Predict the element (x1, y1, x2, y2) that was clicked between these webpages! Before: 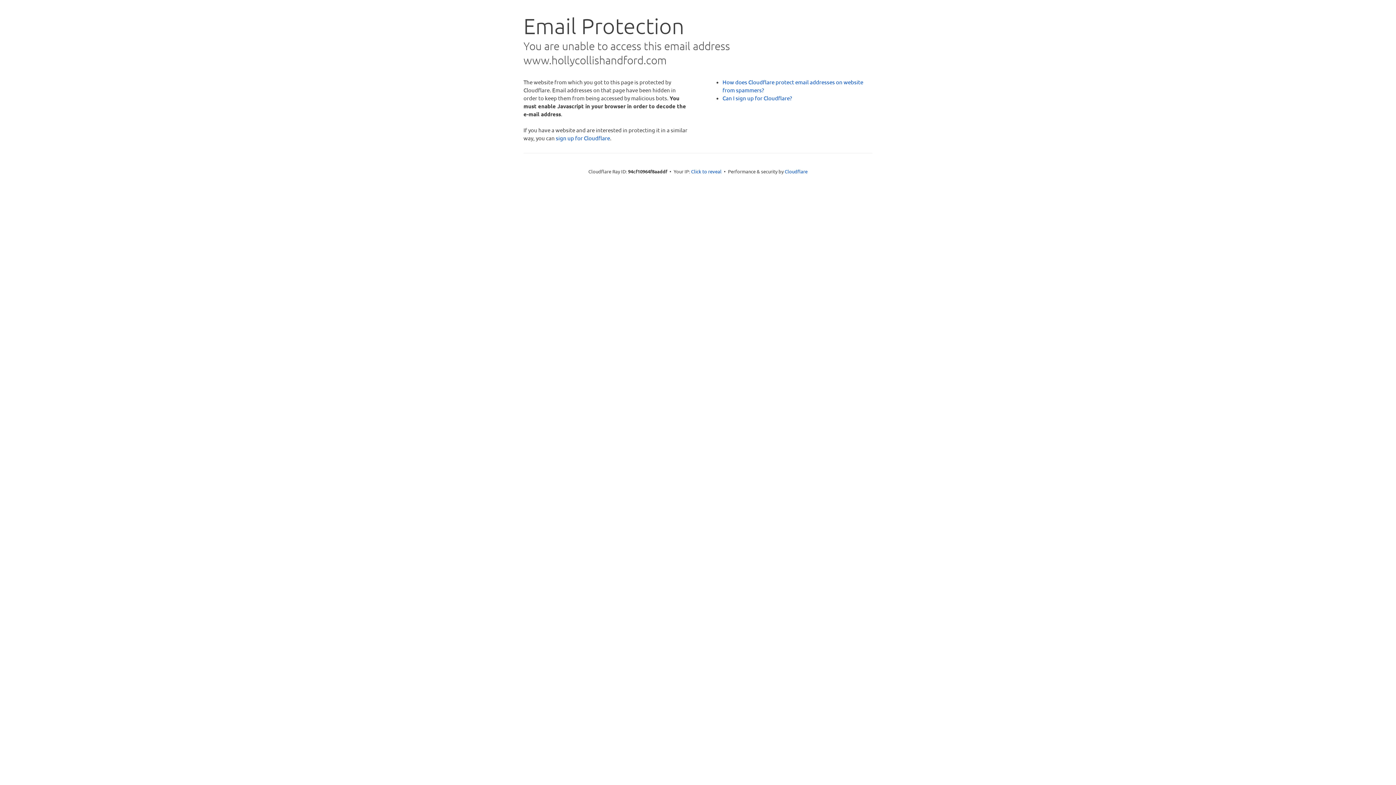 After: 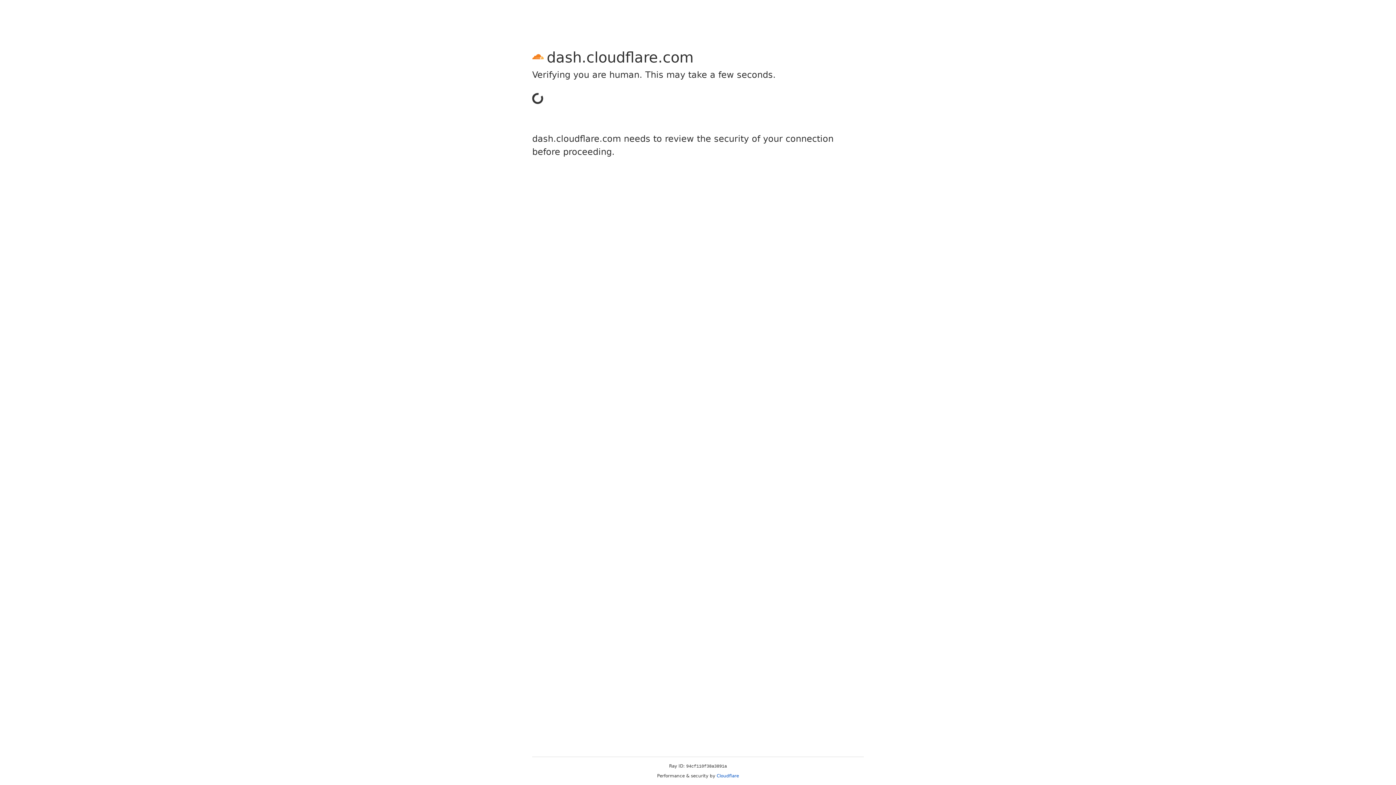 Action: label: sign up for Cloudflare bbox: (556, 134, 610, 141)